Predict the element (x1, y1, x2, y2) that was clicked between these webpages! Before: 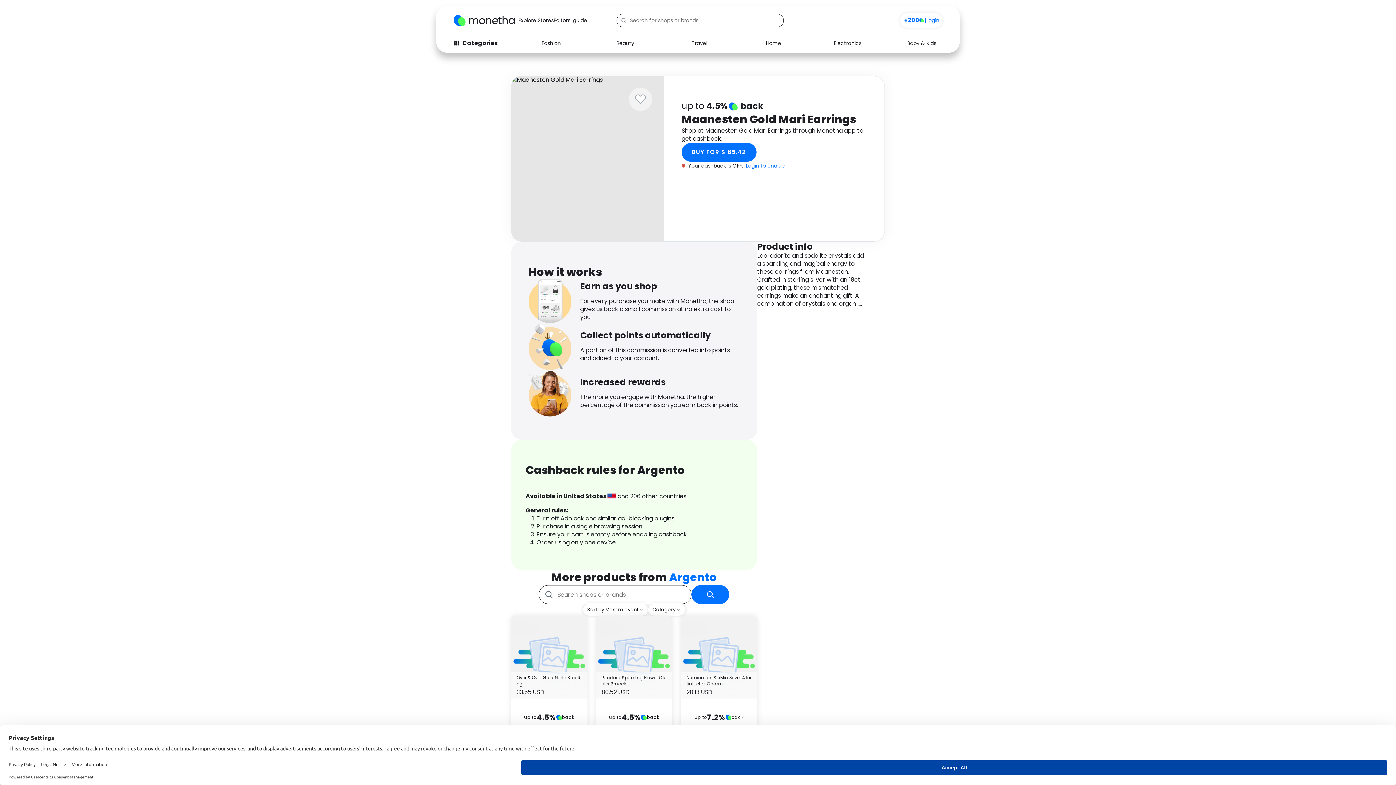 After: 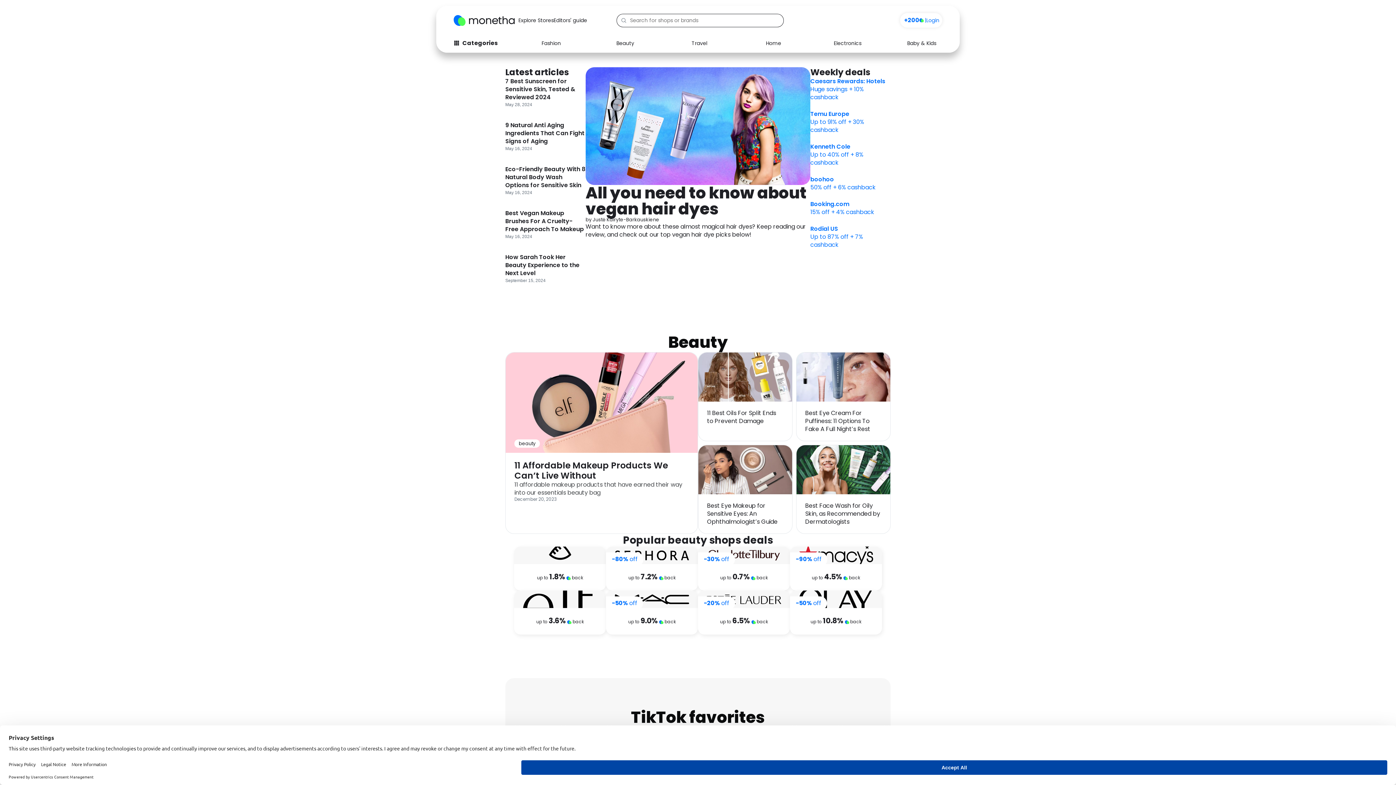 Action: label: Editors' guide bbox: (553, 16, 587, 24)